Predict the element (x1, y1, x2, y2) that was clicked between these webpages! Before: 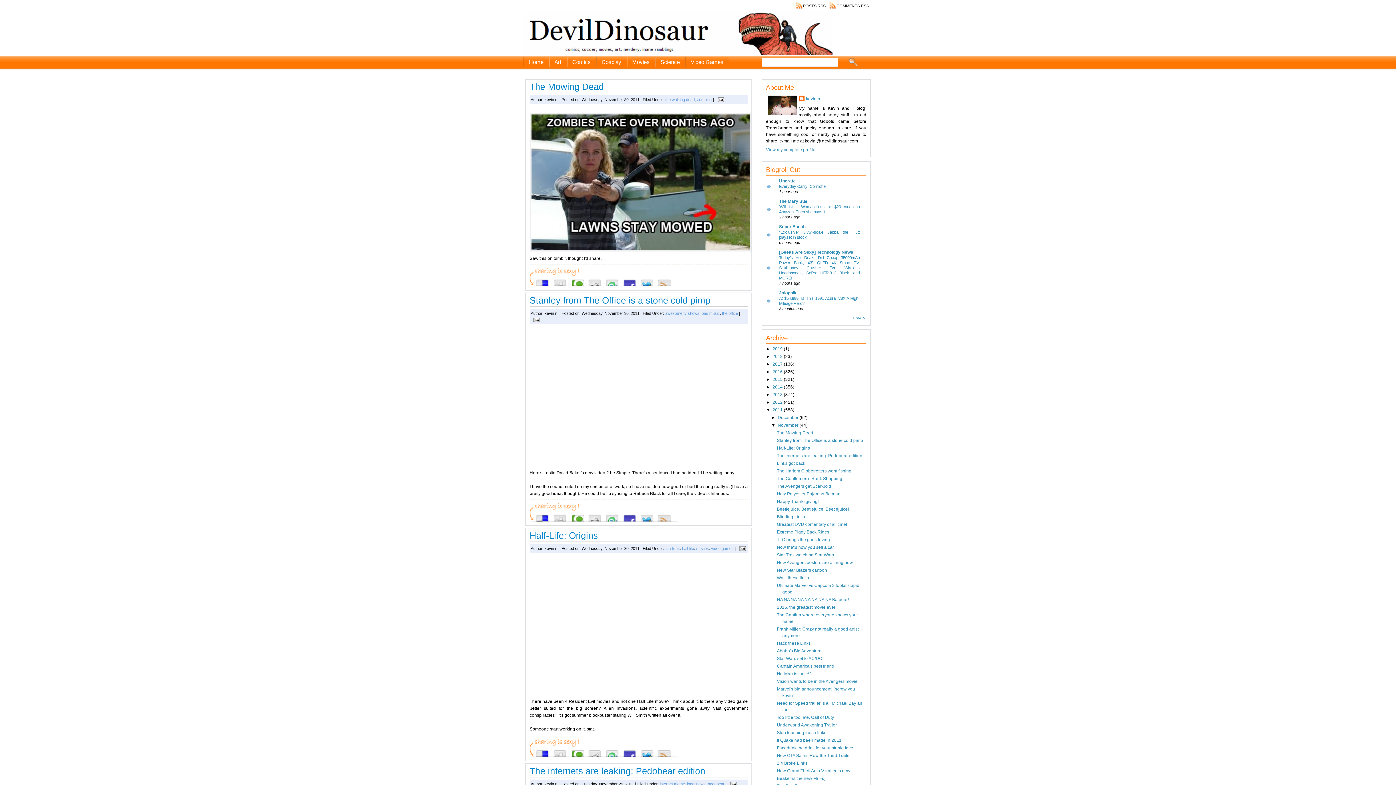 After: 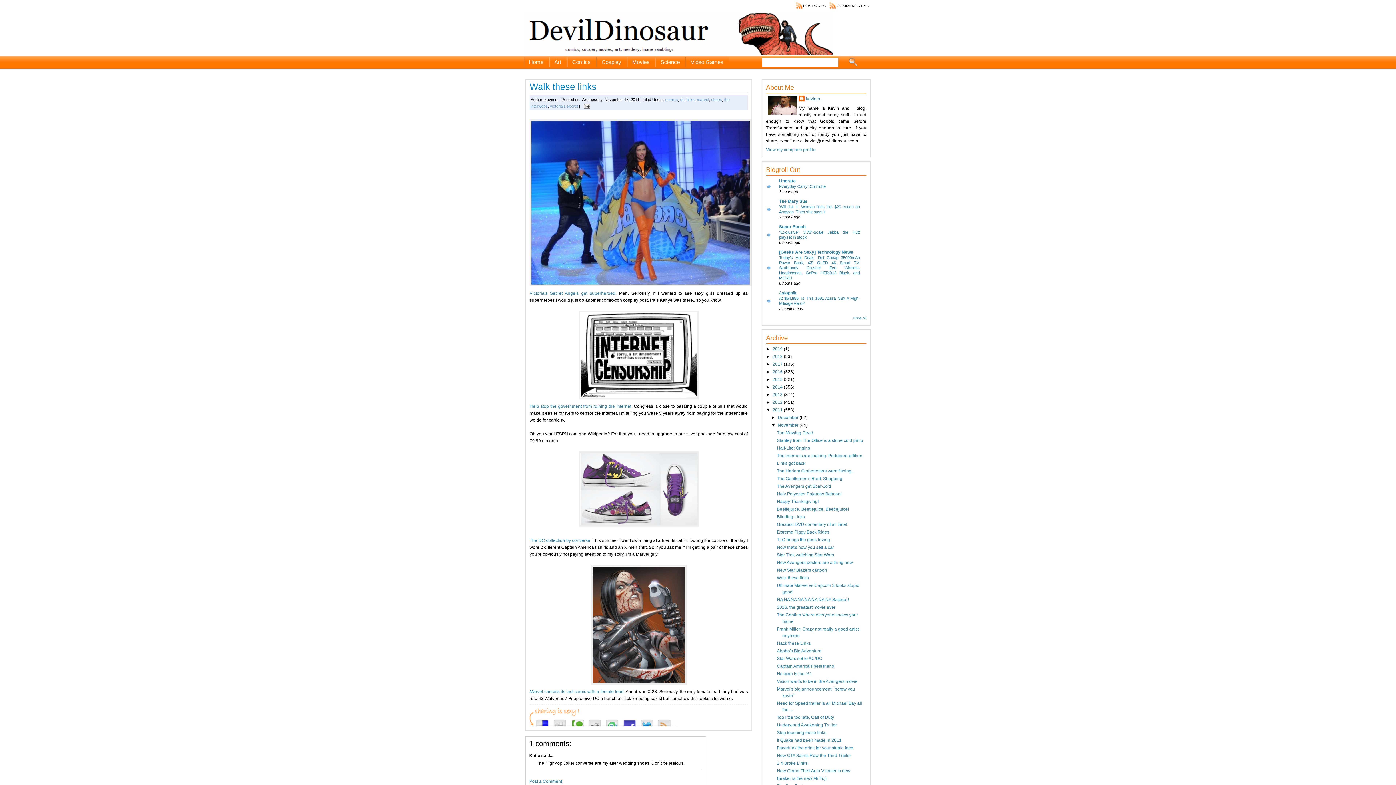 Action: bbox: (777, 575, 809, 580) label: Walk these links